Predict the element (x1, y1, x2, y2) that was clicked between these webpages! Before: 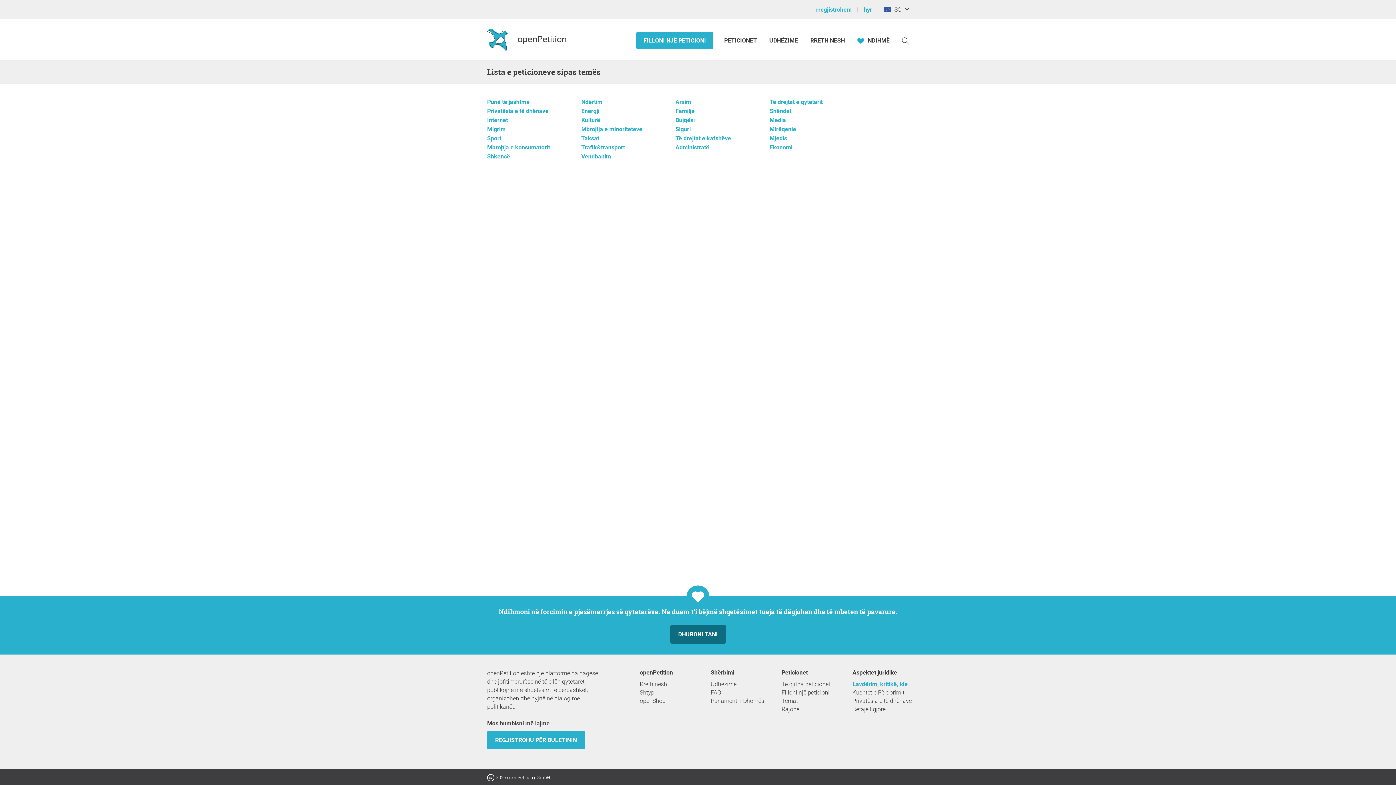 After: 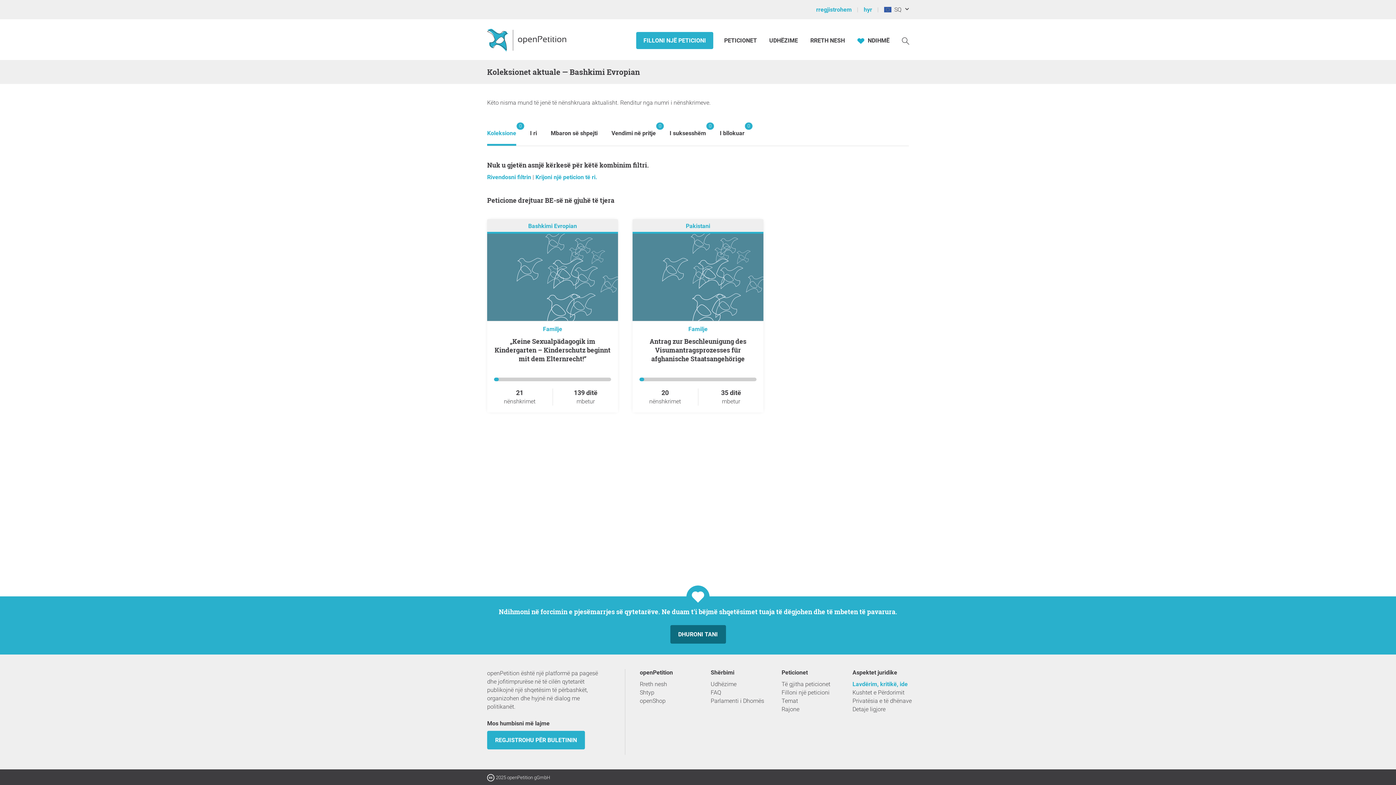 Action: label: Familje bbox: (675, 107, 694, 114)